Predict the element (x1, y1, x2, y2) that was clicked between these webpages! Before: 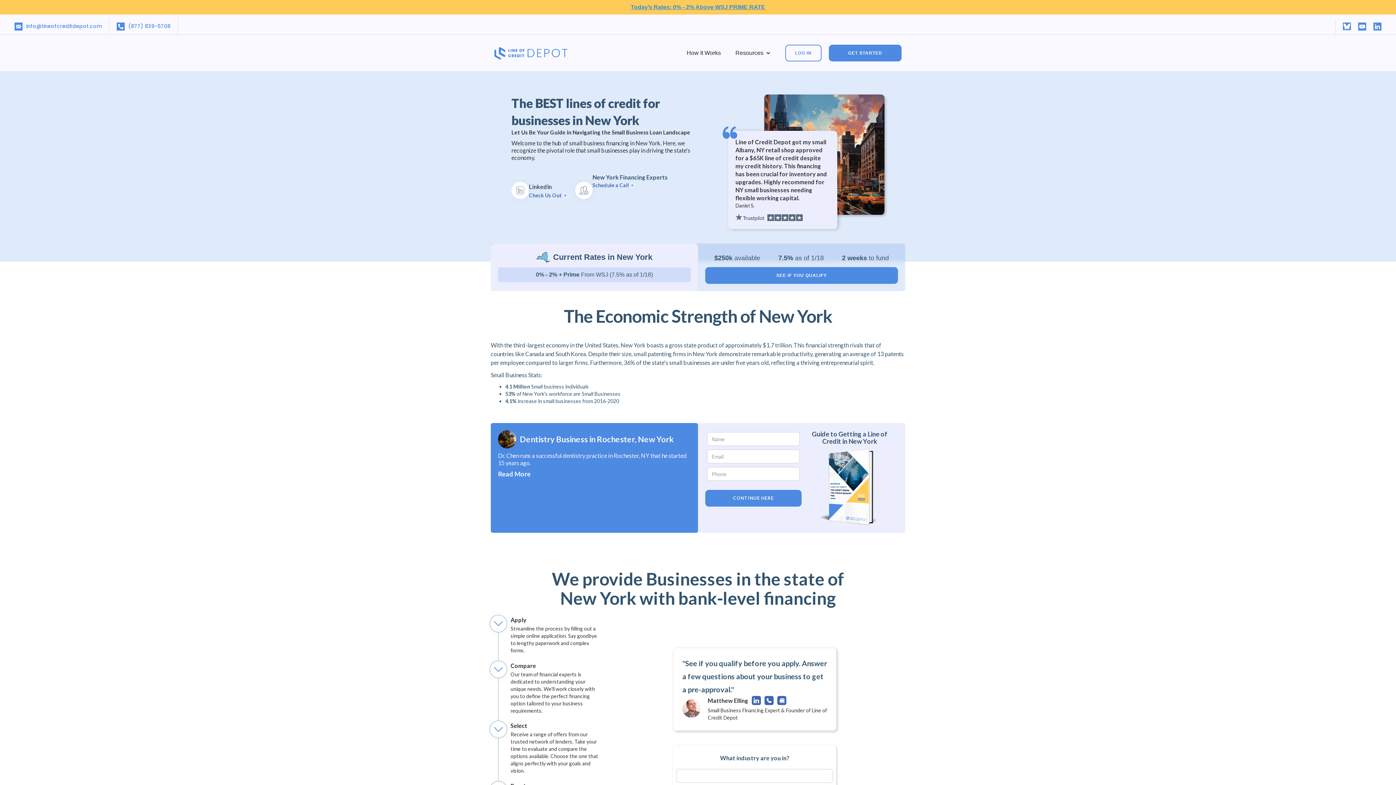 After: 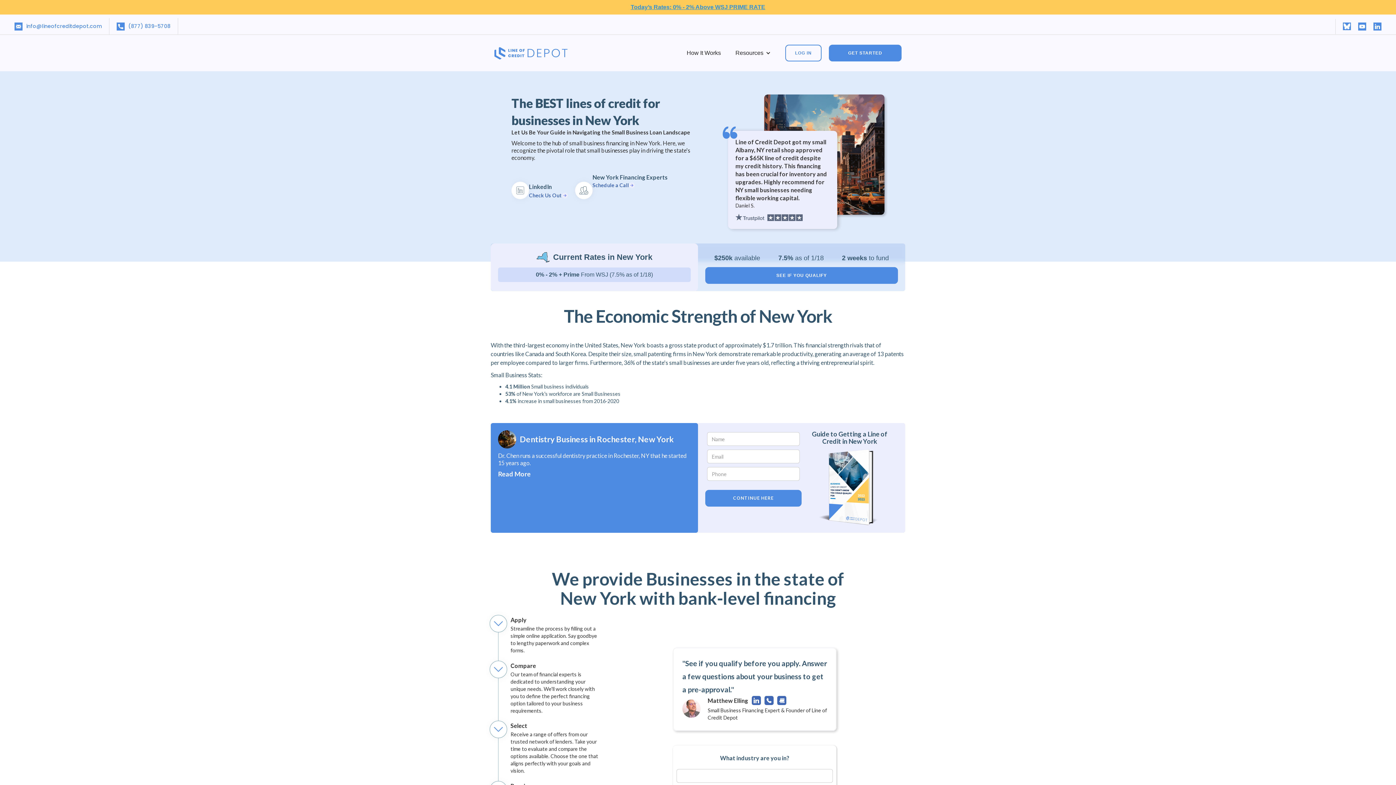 Action: bbox: (777, 696, 786, 705)